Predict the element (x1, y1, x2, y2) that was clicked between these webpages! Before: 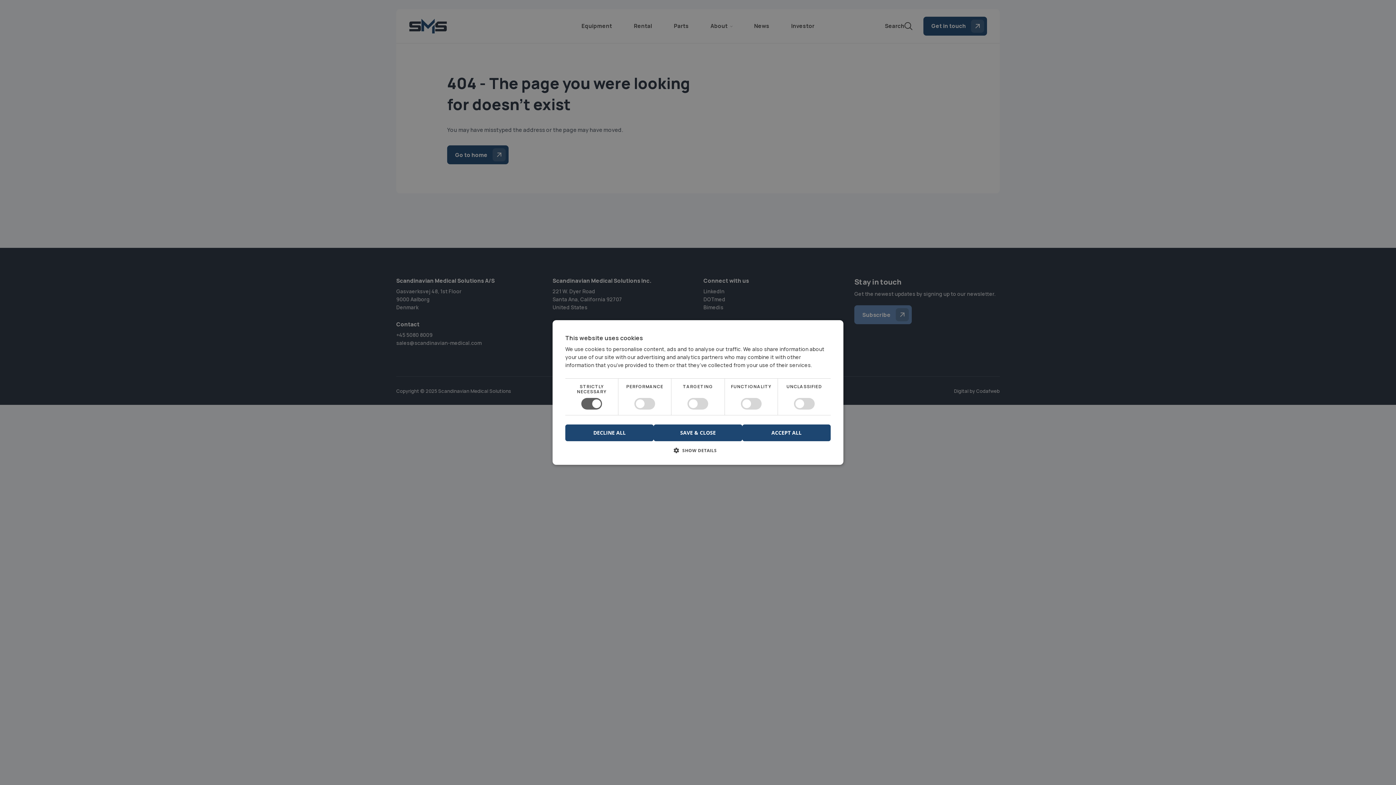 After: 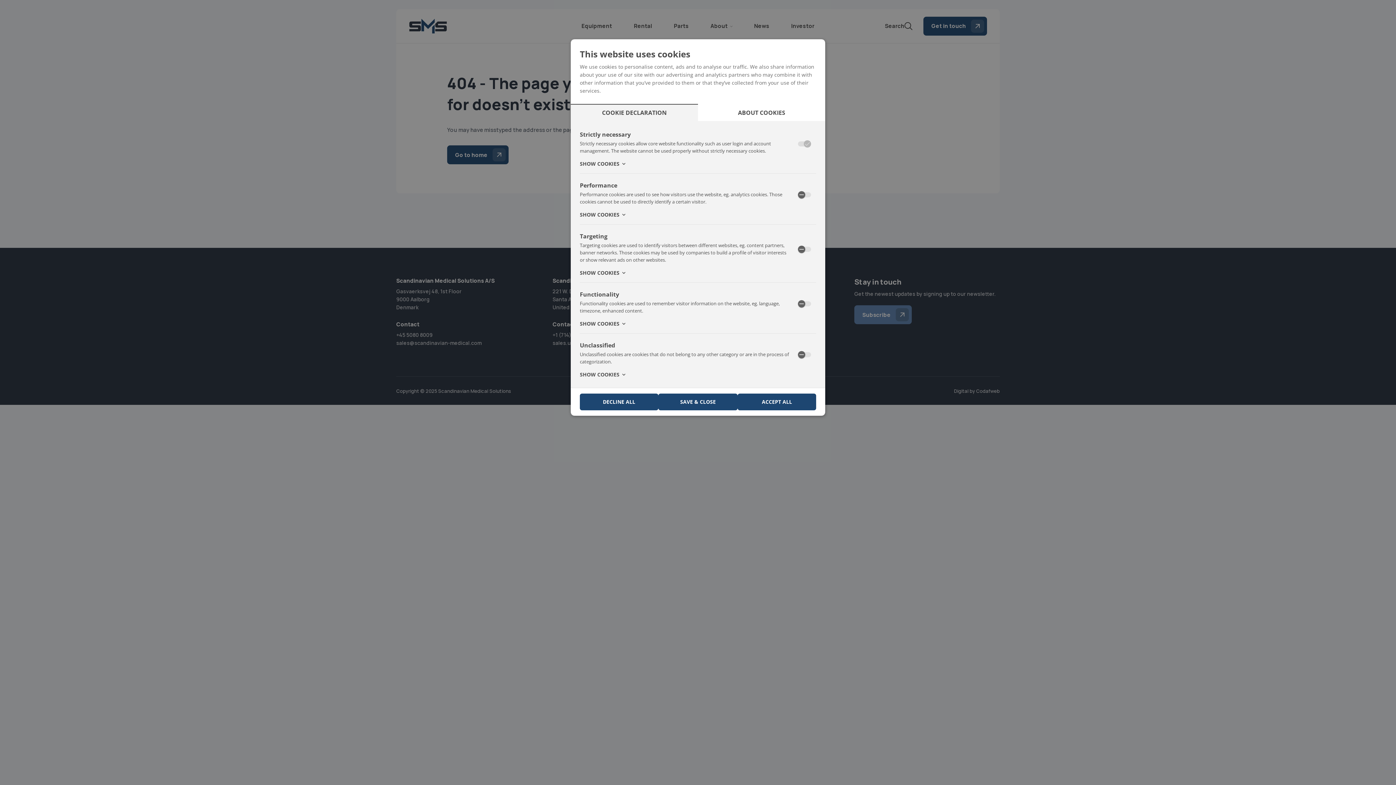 Action: label:  SHOW DETAILS bbox: (565, 446, 830, 459)